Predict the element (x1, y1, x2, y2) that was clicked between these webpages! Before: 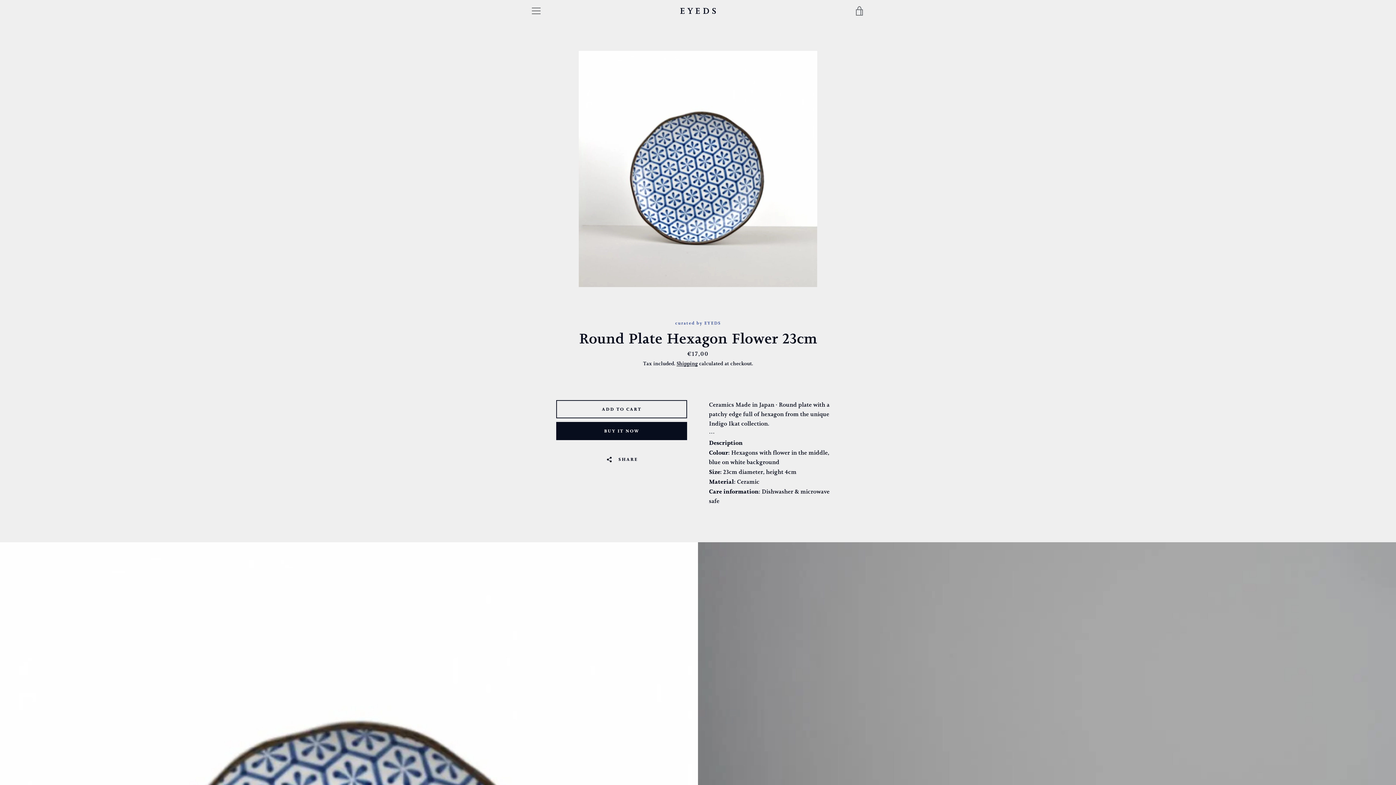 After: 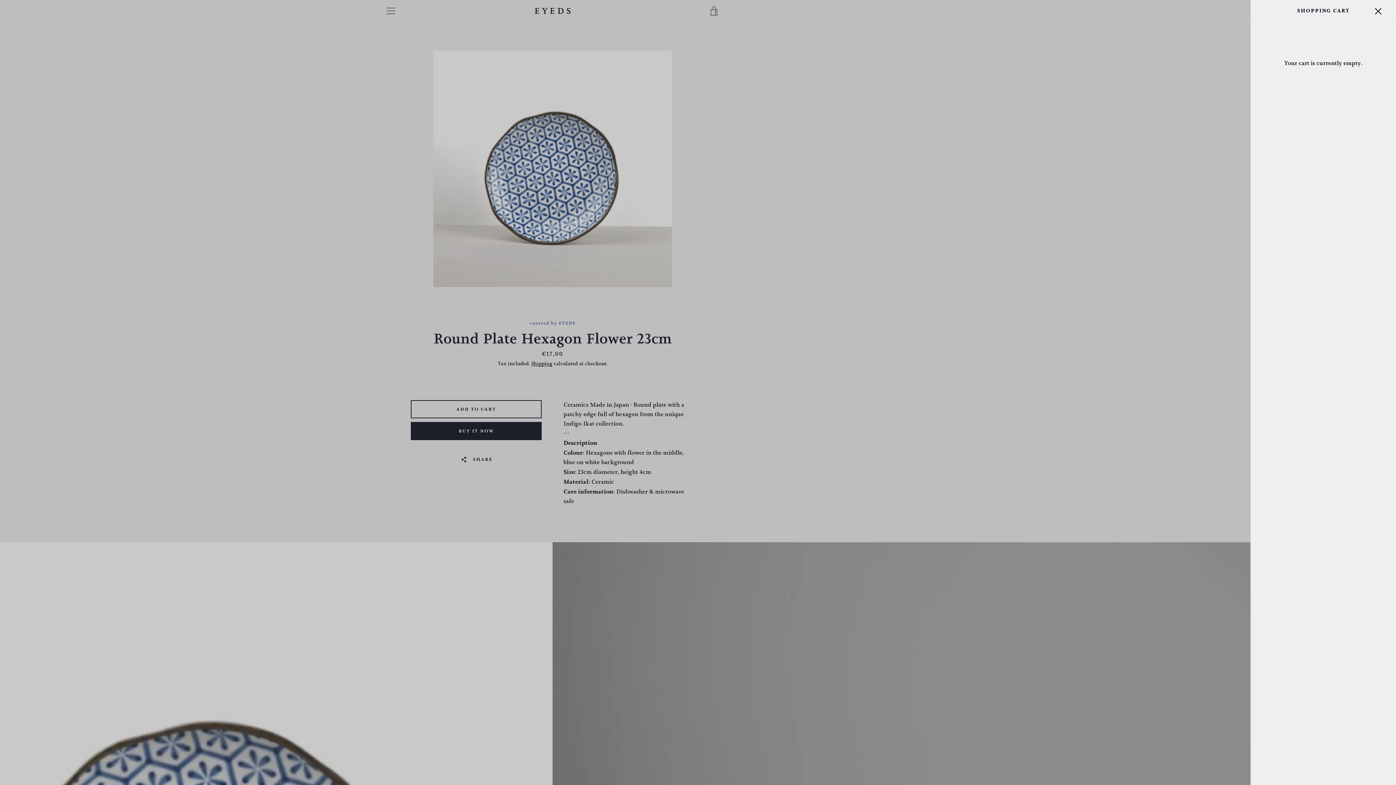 Action: label: VIEW CART bbox: (850, 1, 869, 20)